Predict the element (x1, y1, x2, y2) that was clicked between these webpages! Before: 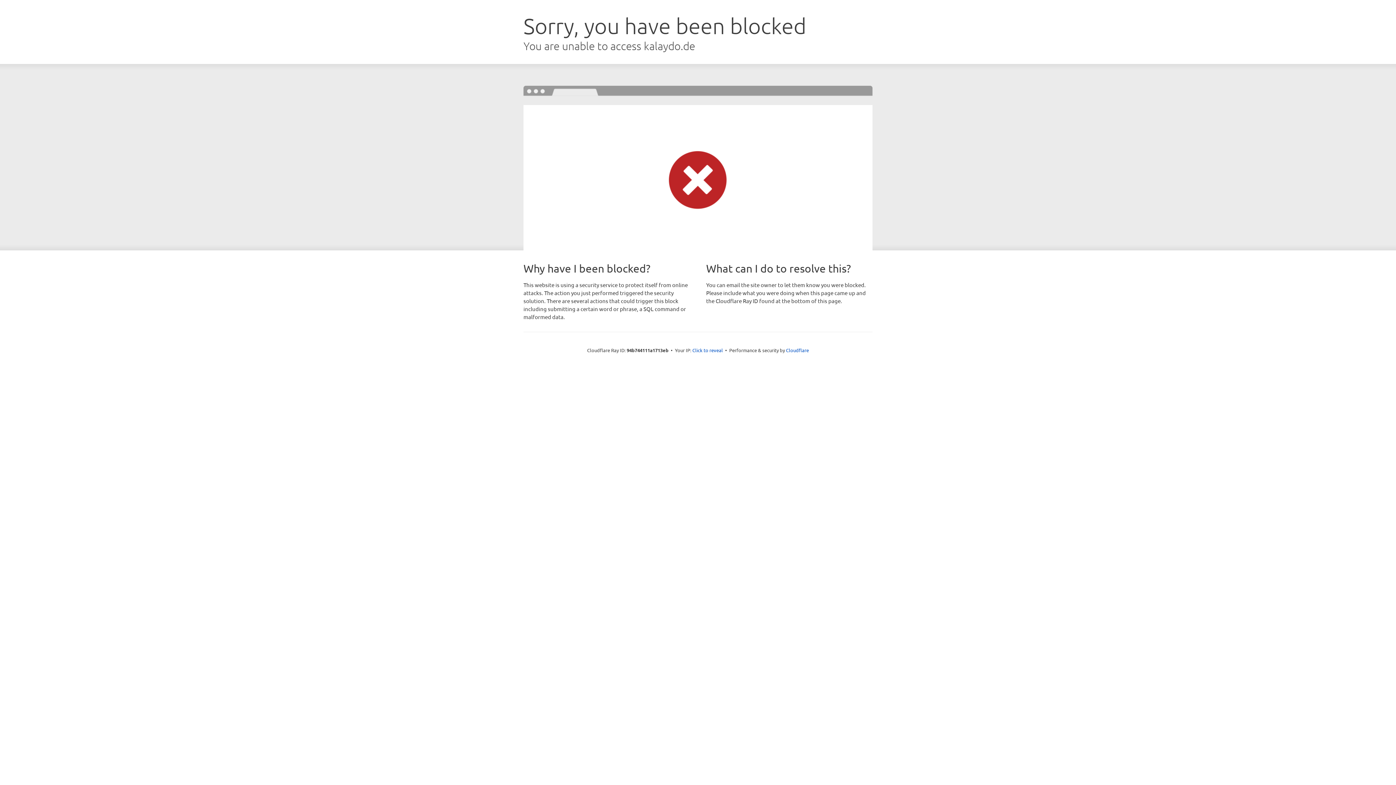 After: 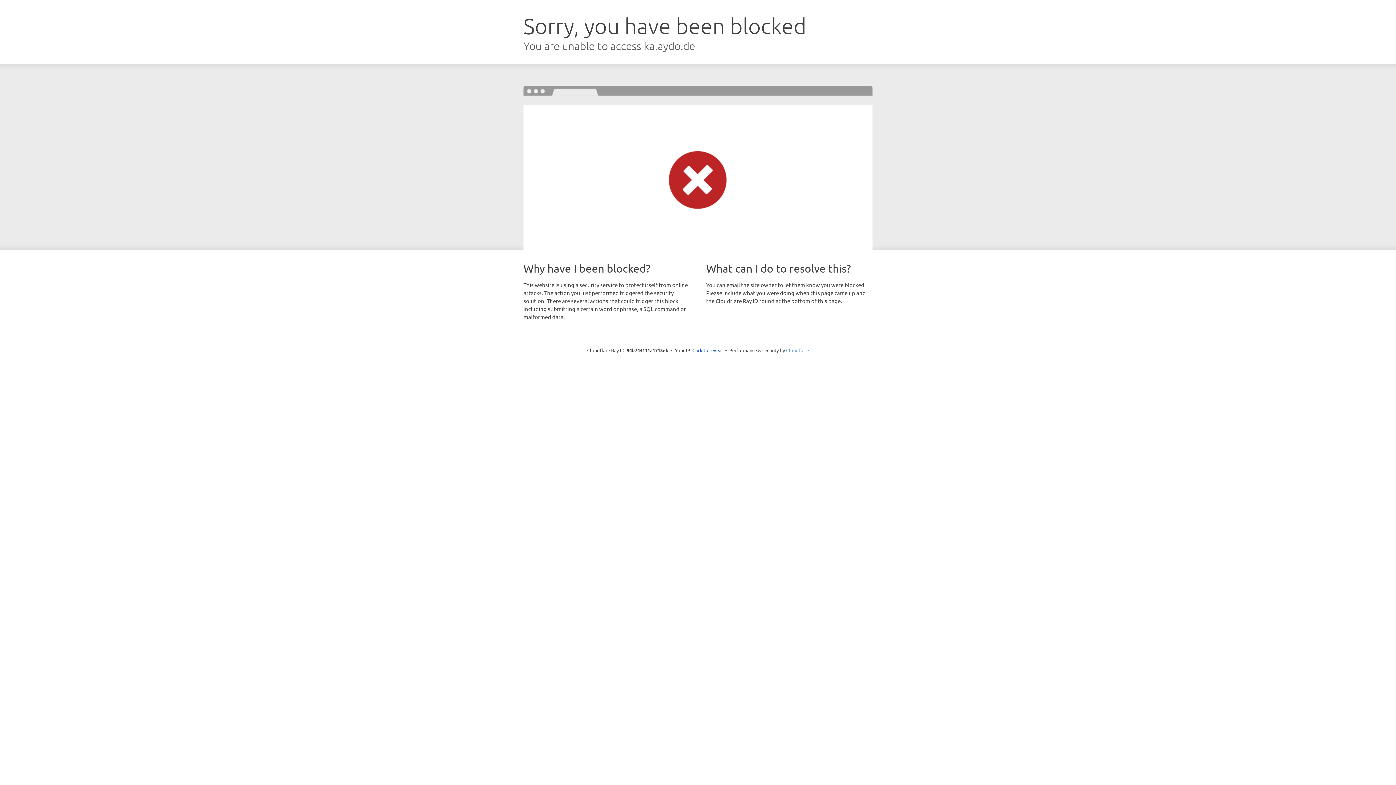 Action: label: Cloudflare bbox: (786, 347, 809, 353)